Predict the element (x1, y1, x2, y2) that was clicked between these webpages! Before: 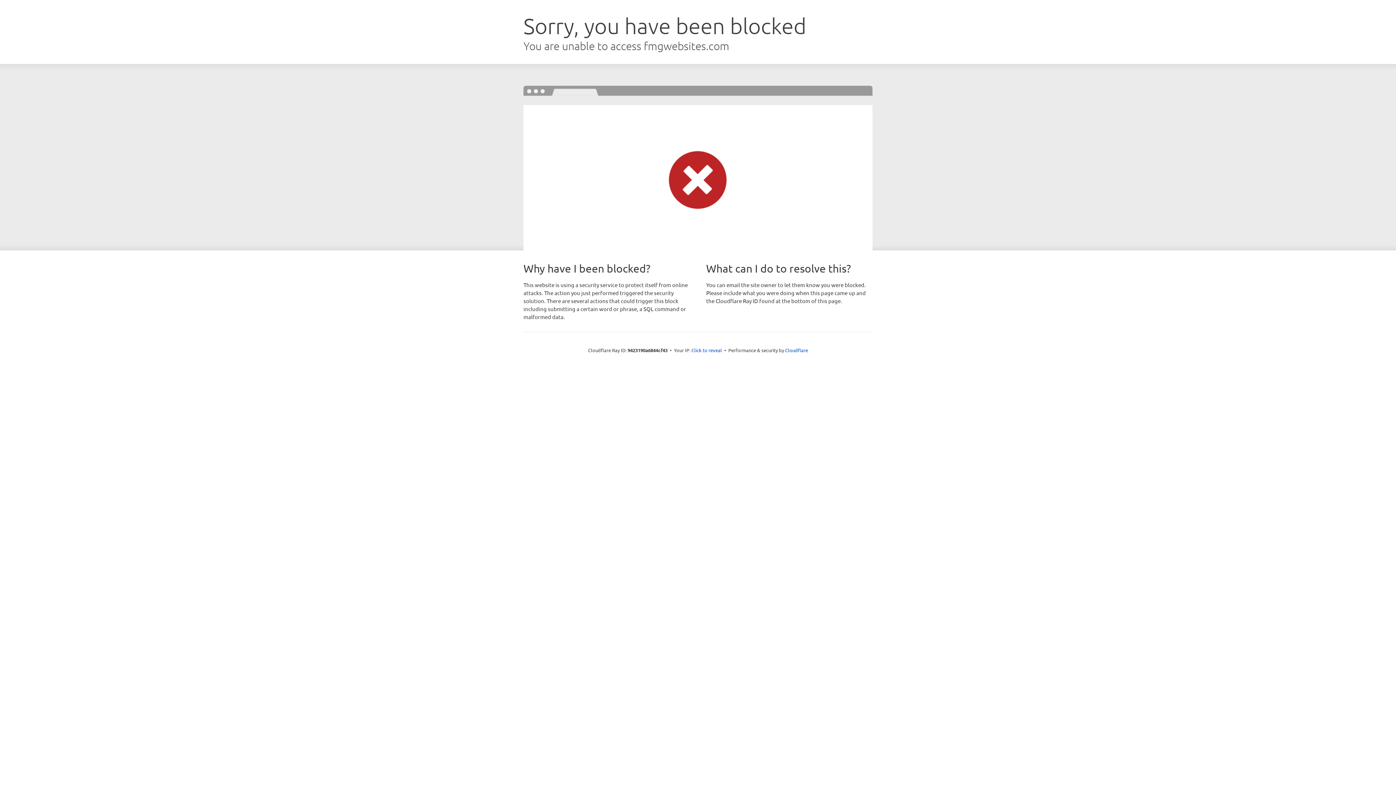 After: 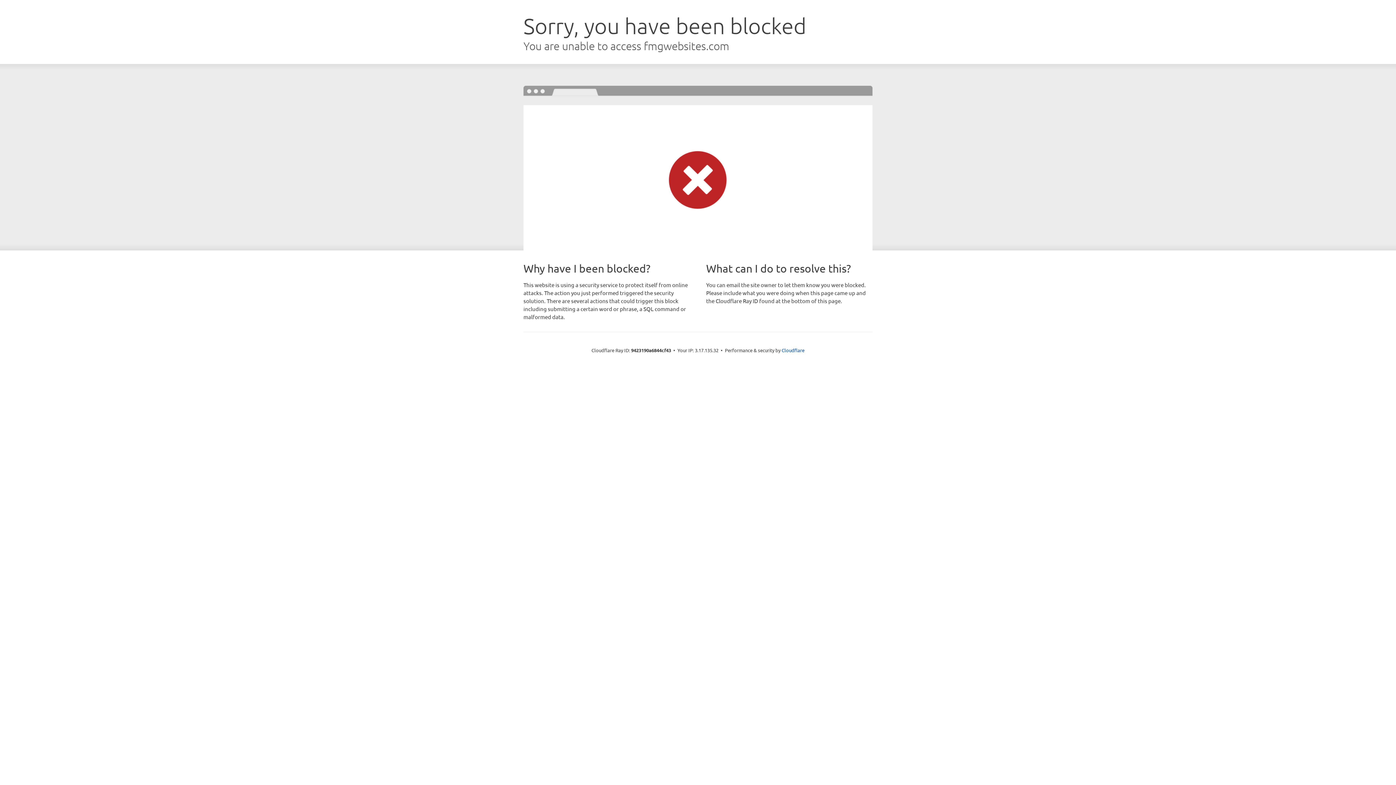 Action: label: Click to reveal bbox: (691, 346, 722, 353)